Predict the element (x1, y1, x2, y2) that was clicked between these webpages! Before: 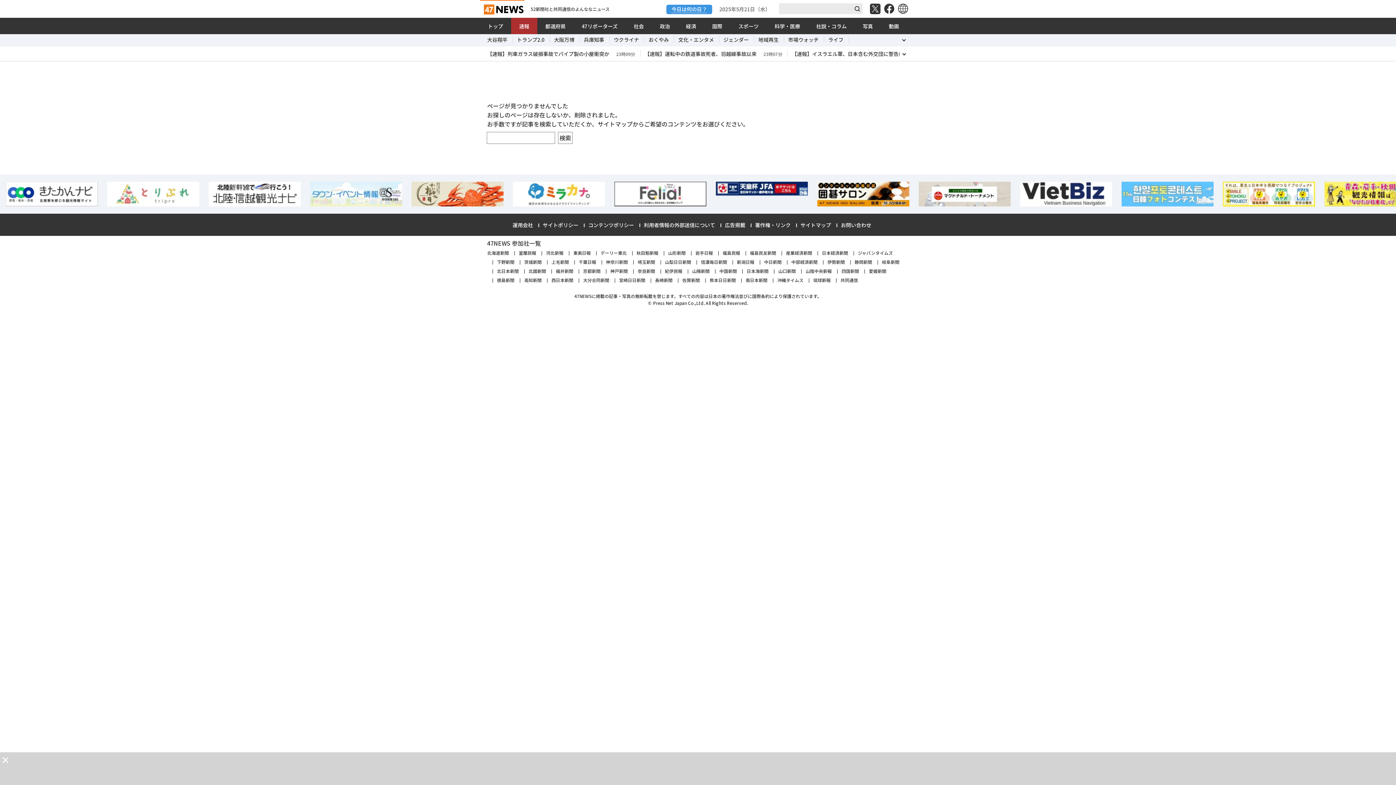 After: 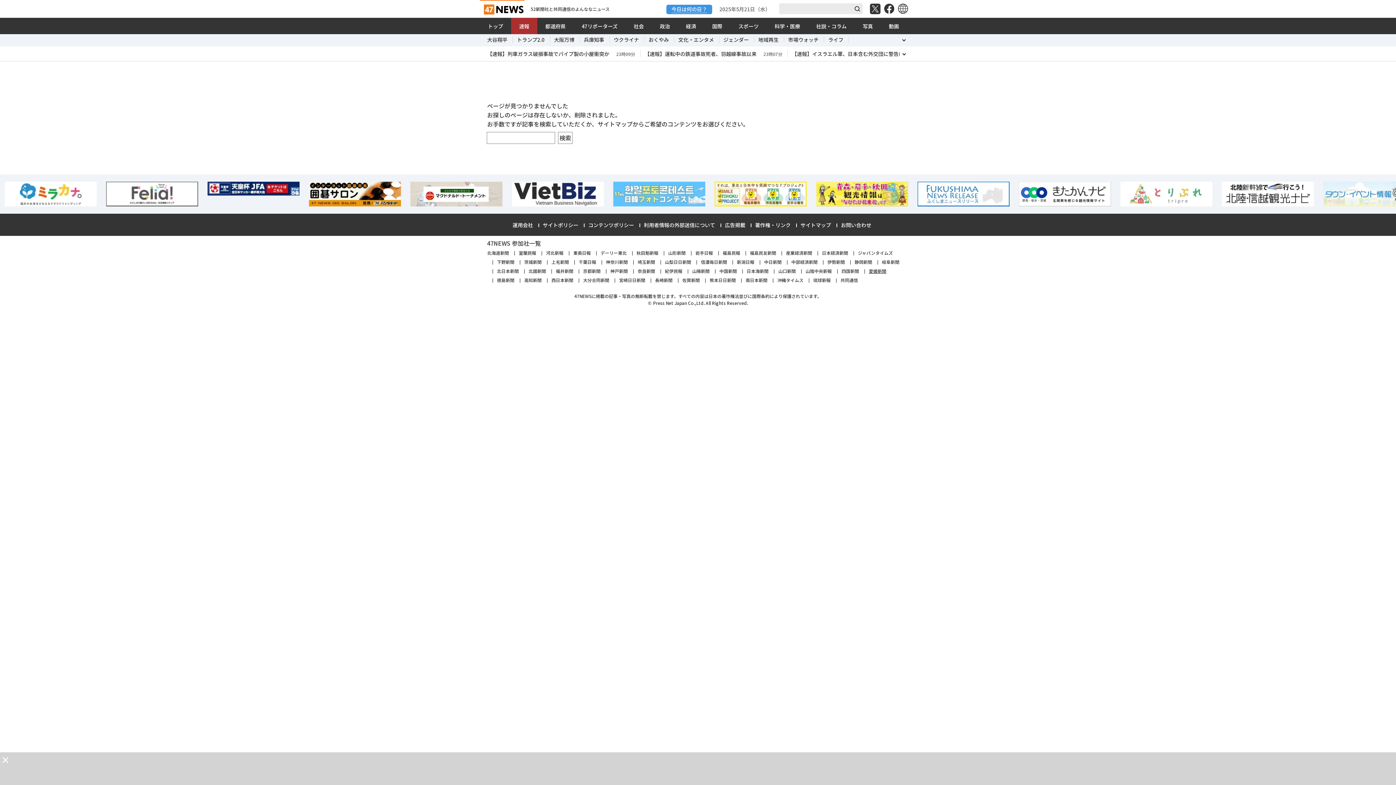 Action: label: 愛媛新聞 bbox: (869, 267, 886, 274)